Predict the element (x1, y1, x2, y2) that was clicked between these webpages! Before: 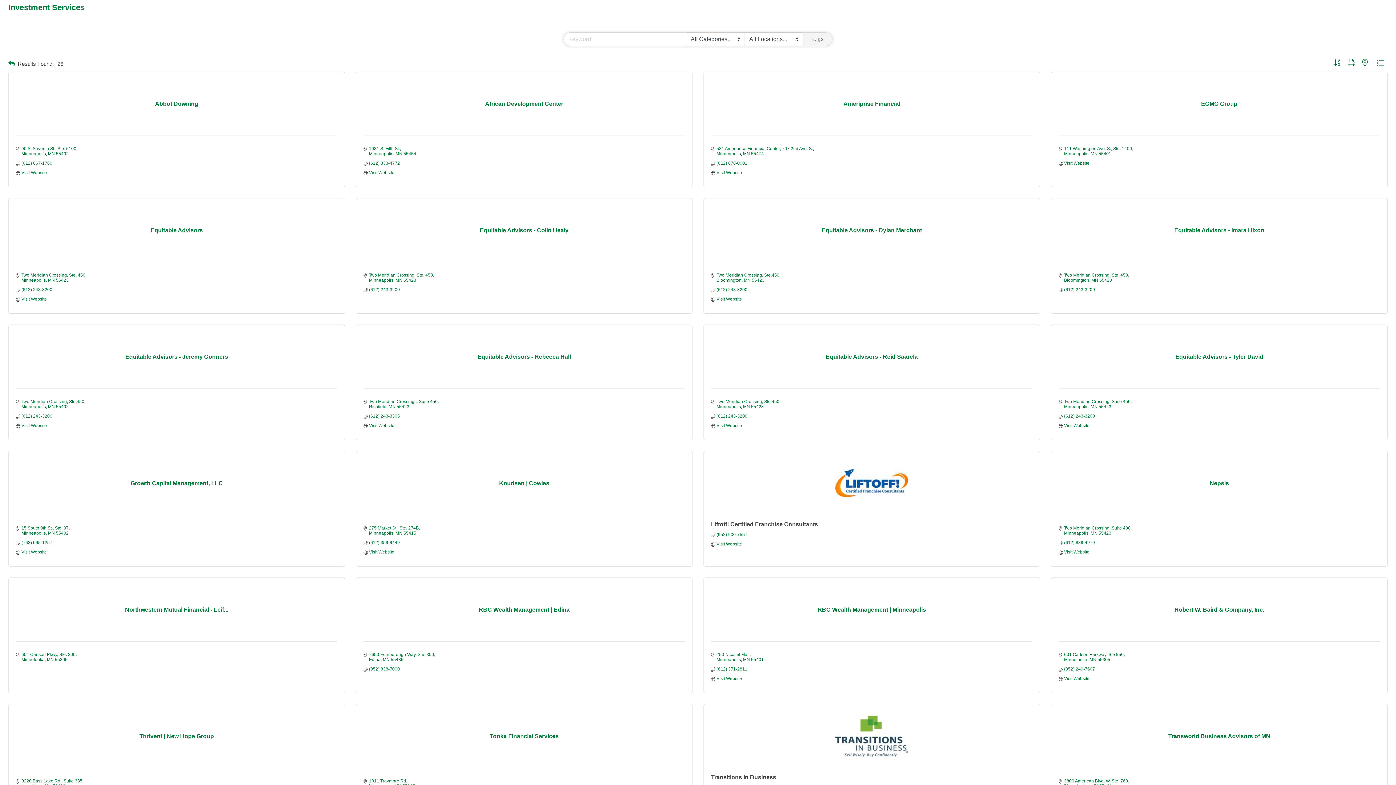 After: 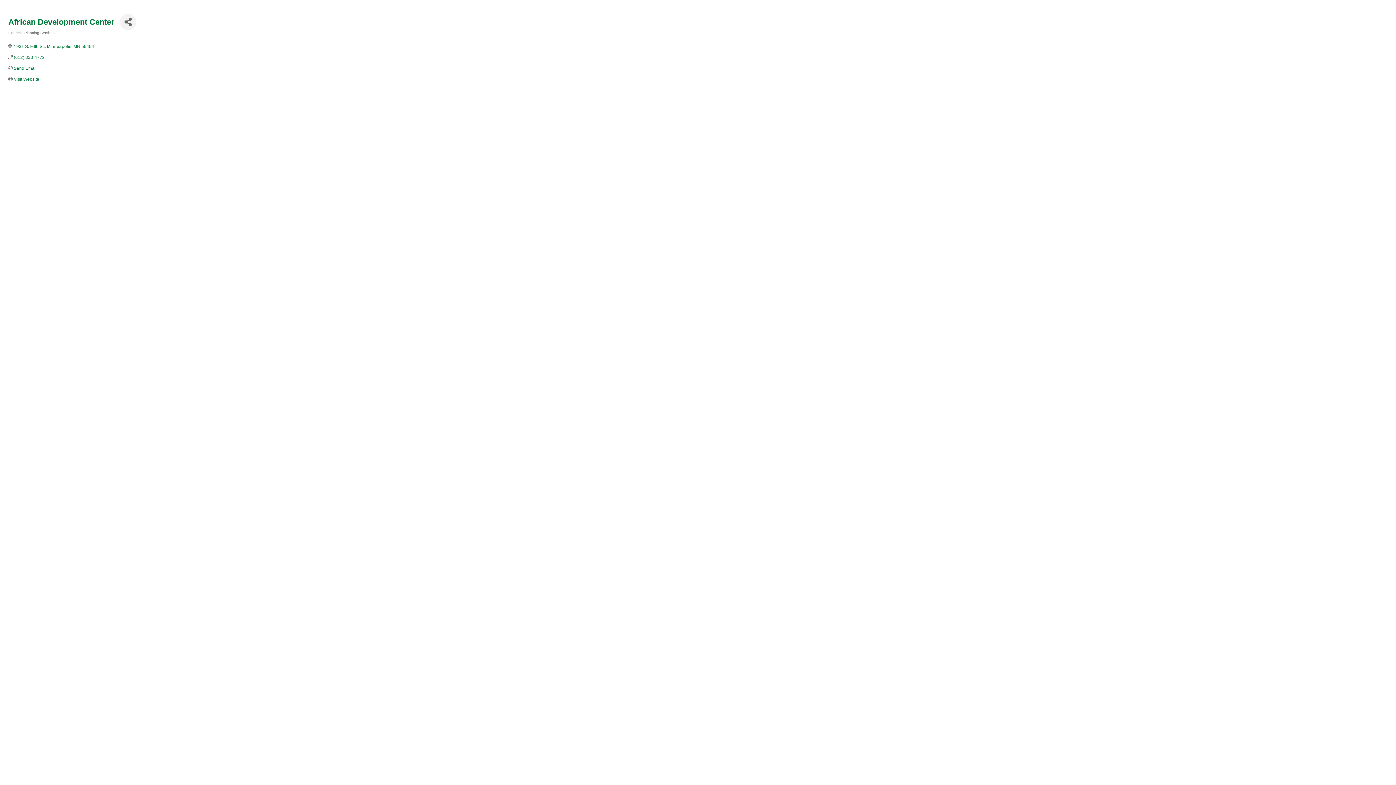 Action: bbox: (363, 100, 685, 106) label: African Development Center